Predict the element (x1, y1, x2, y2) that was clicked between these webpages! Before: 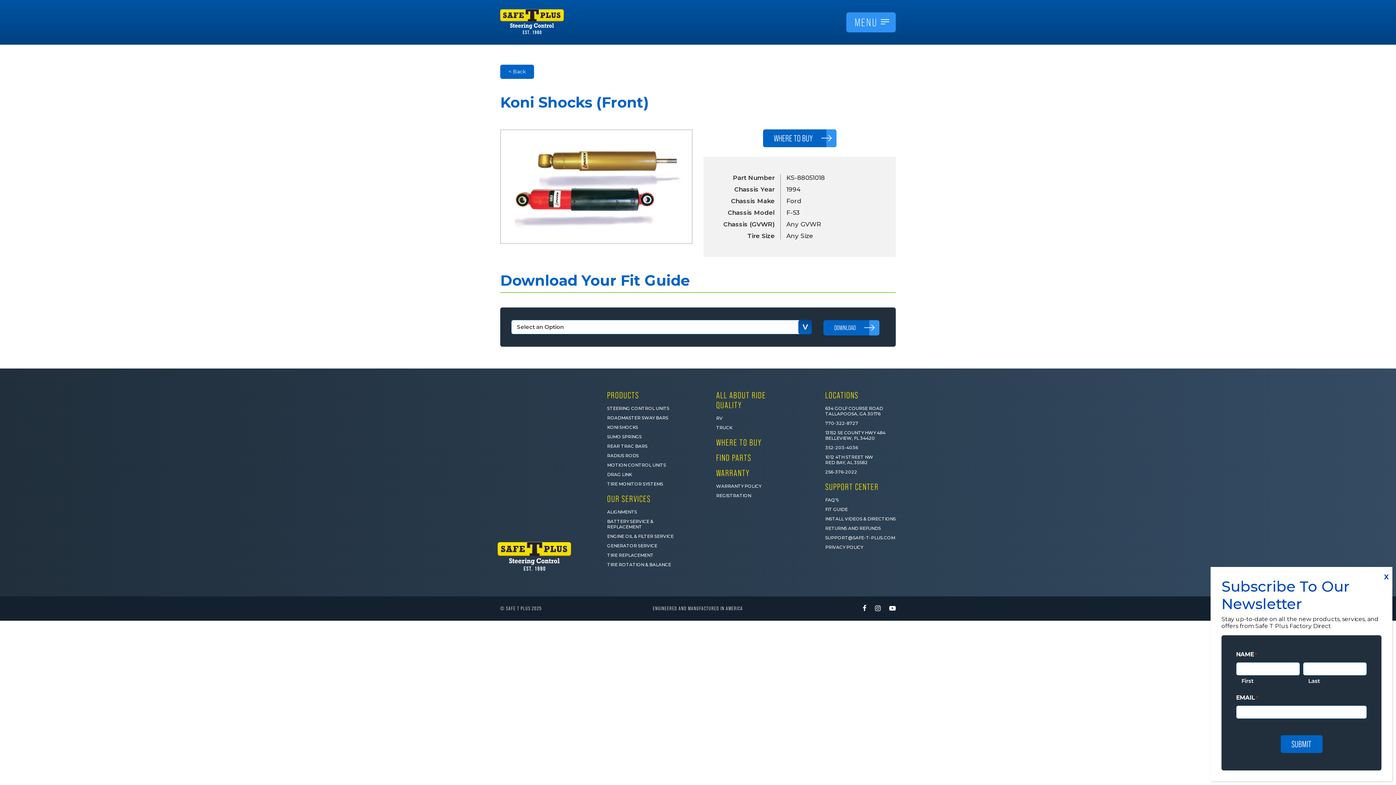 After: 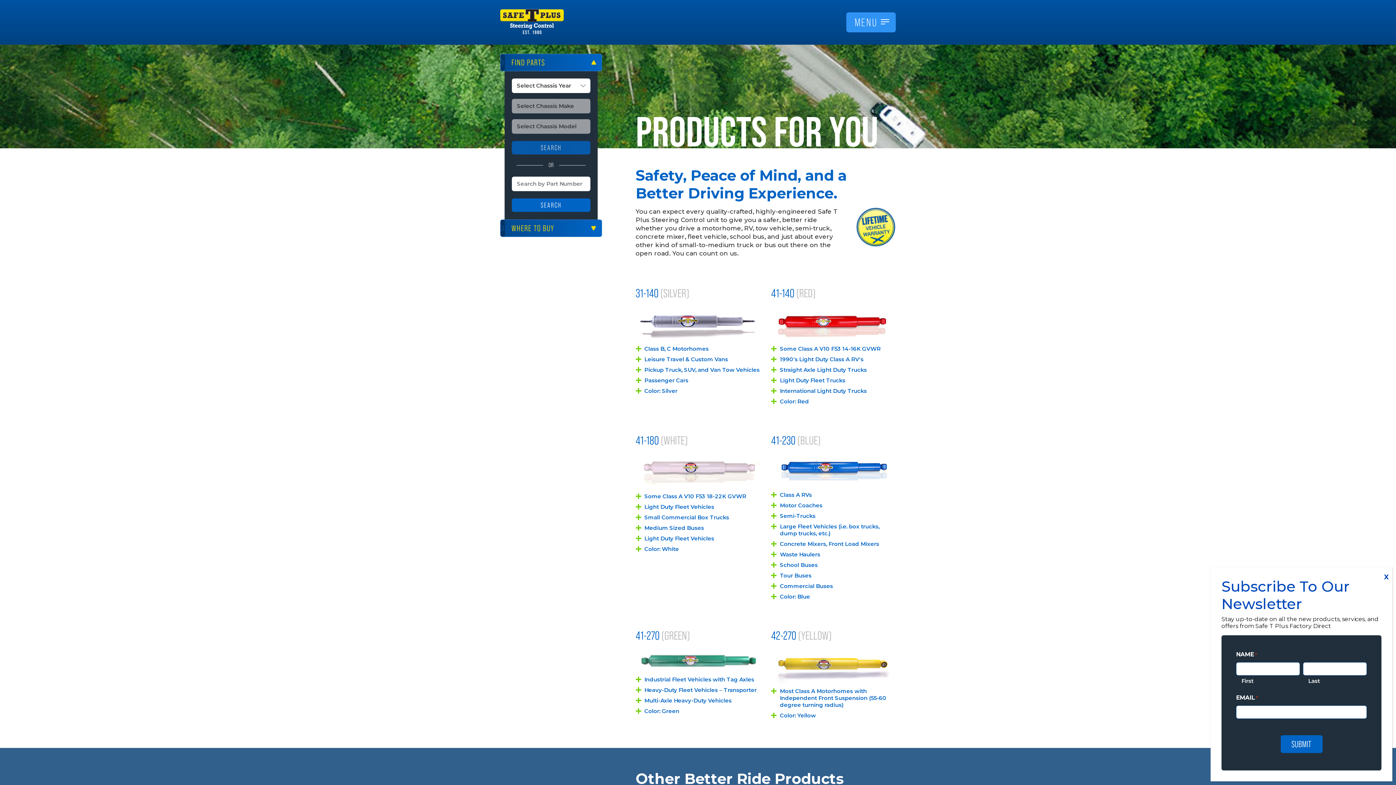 Action: label: < Back bbox: (500, 64, 534, 78)